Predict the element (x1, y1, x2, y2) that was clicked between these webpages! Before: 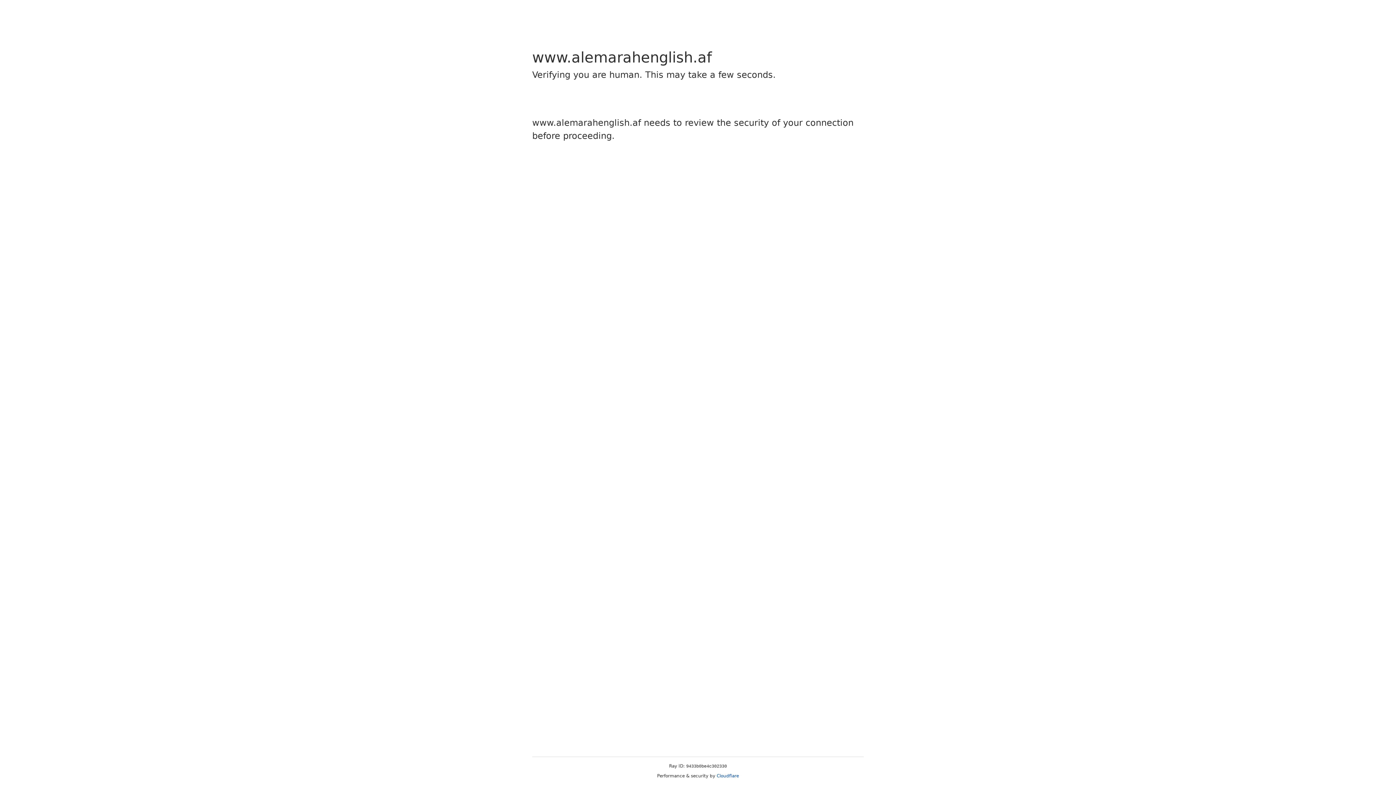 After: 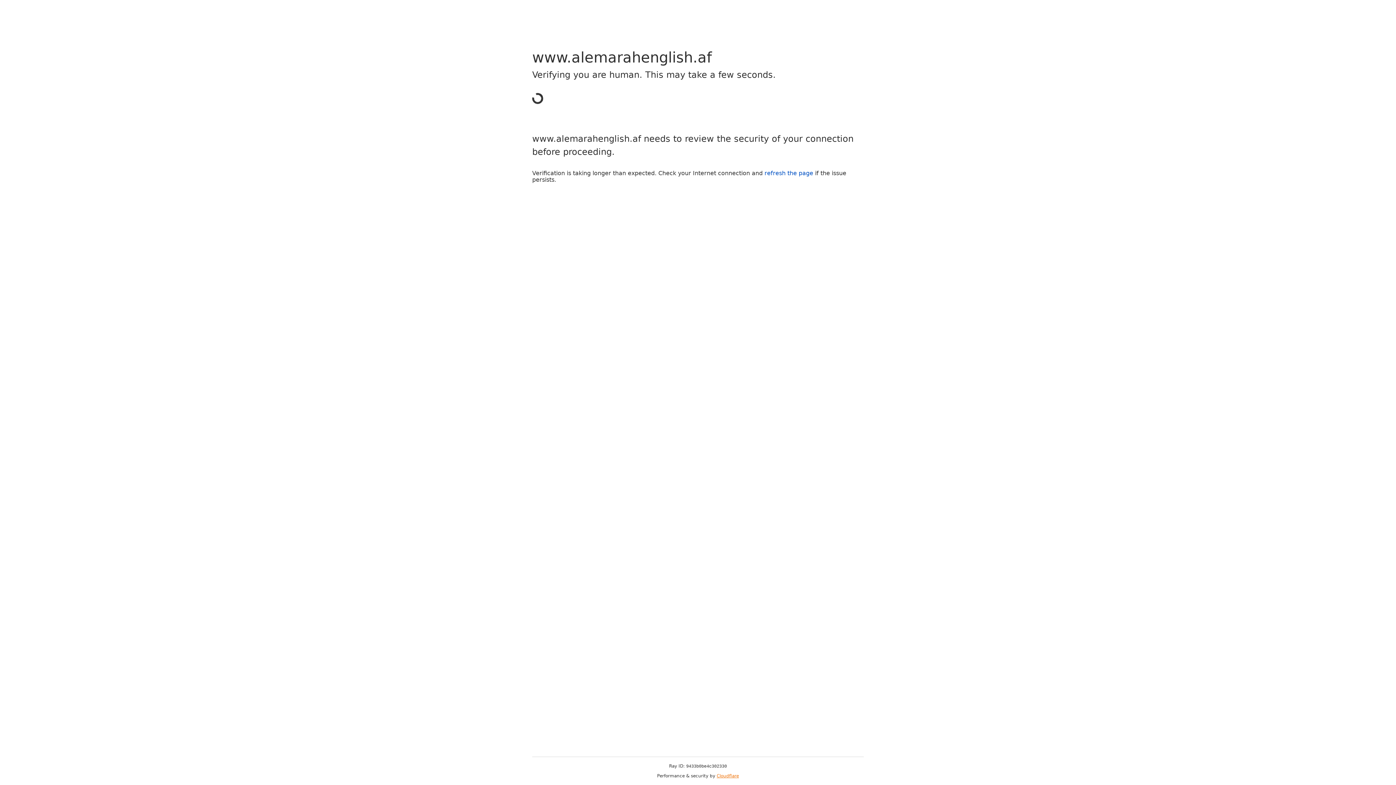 Action: label: Cloudflare bbox: (716, 773, 739, 778)